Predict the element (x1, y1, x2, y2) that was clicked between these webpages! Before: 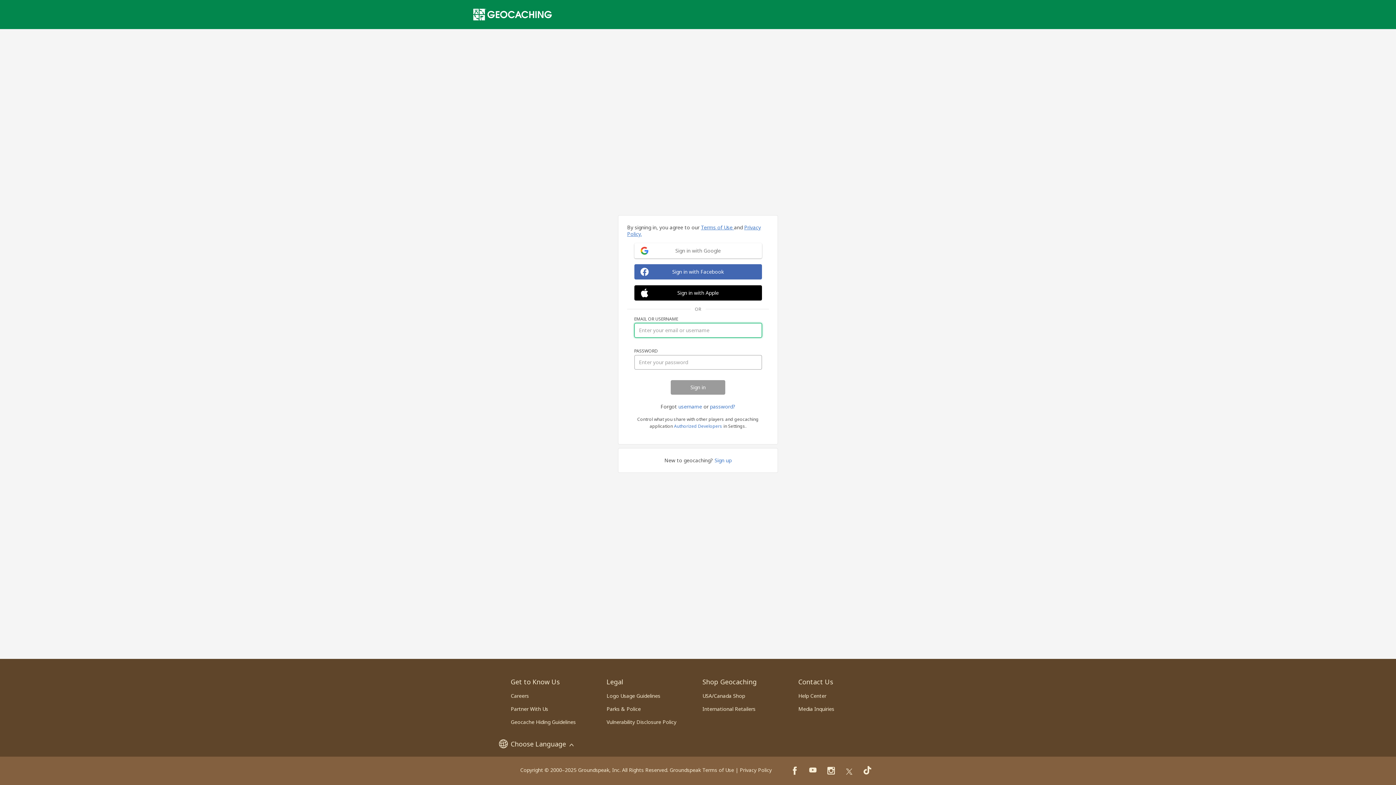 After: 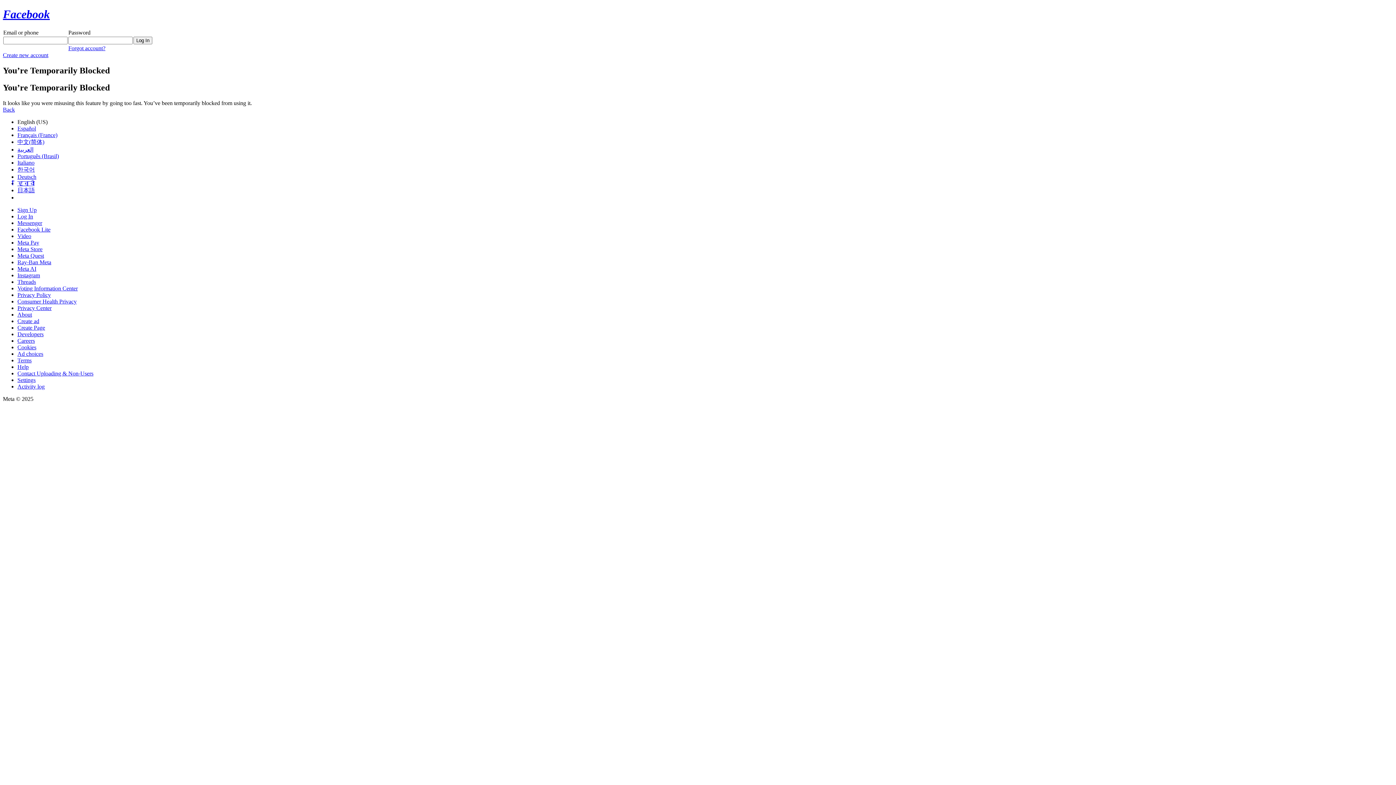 Action: label: Sign in with Facebook bbox: (634, 264, 762, 279)